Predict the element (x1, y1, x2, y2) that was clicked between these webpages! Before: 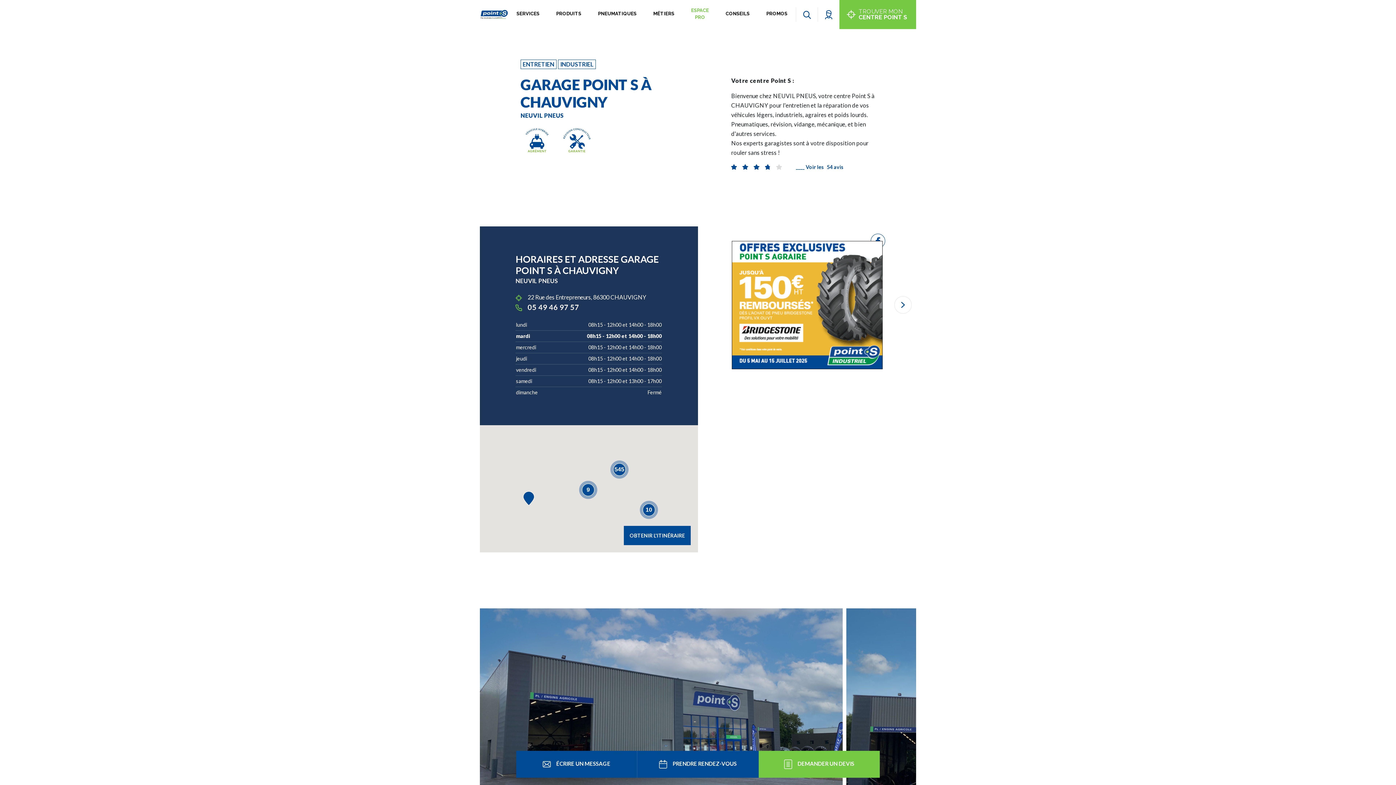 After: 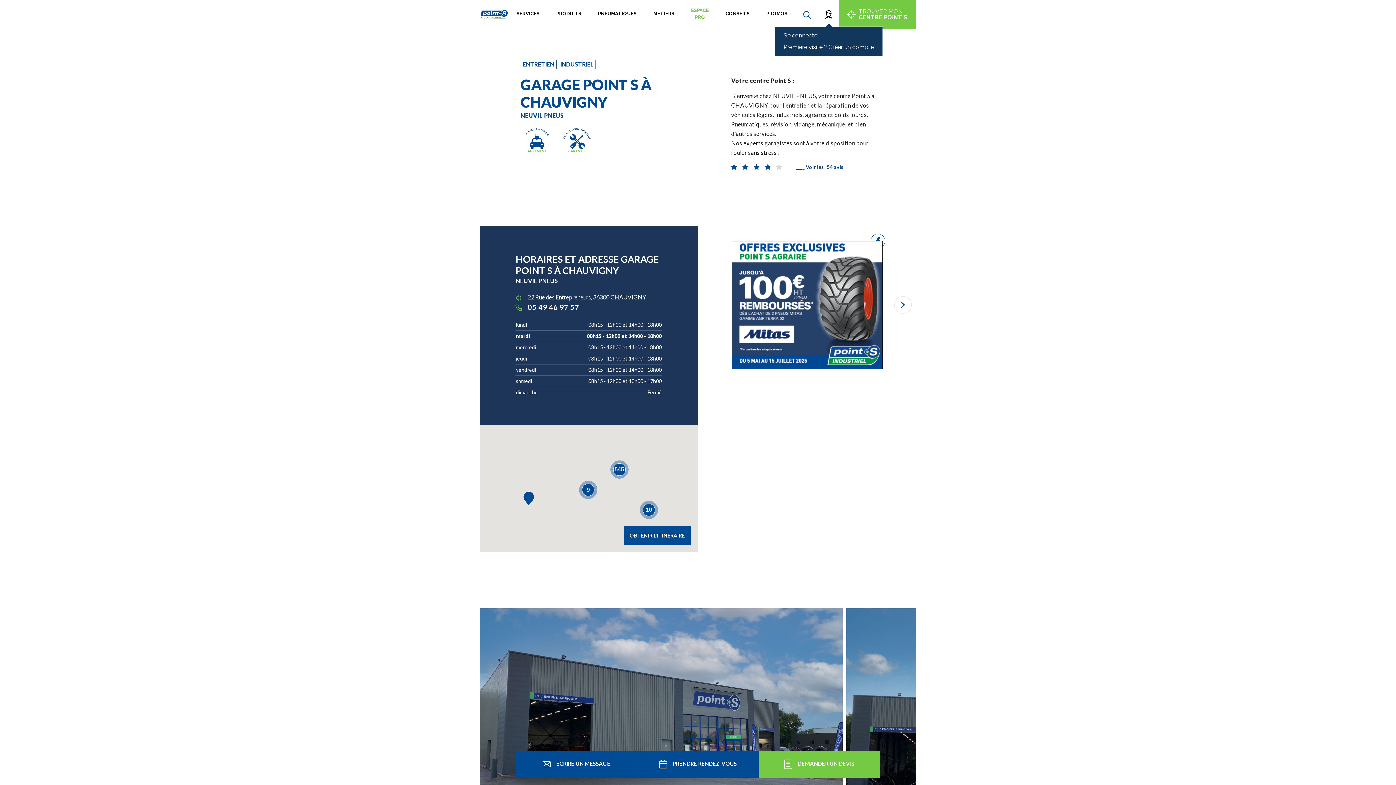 Action: bbox: (825, 9, 832, 19)